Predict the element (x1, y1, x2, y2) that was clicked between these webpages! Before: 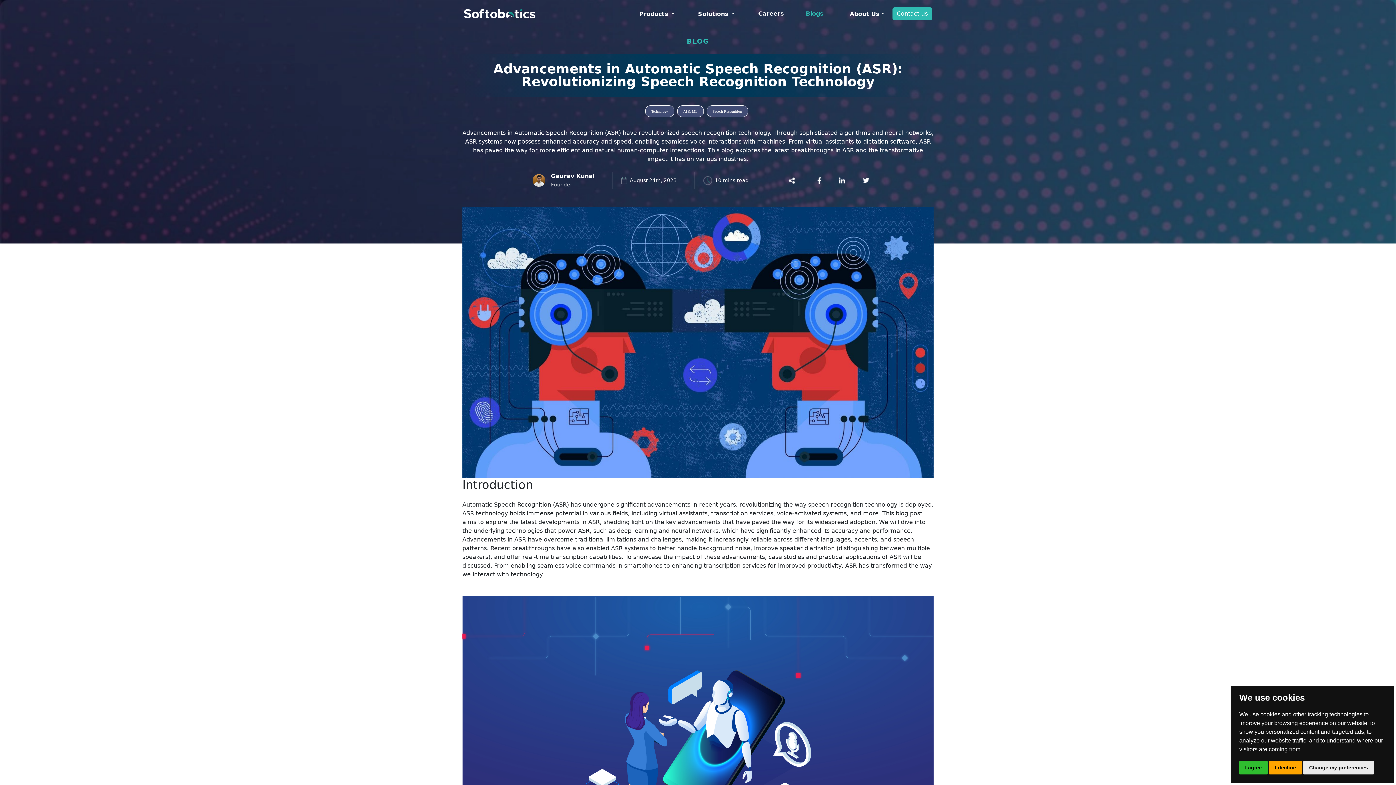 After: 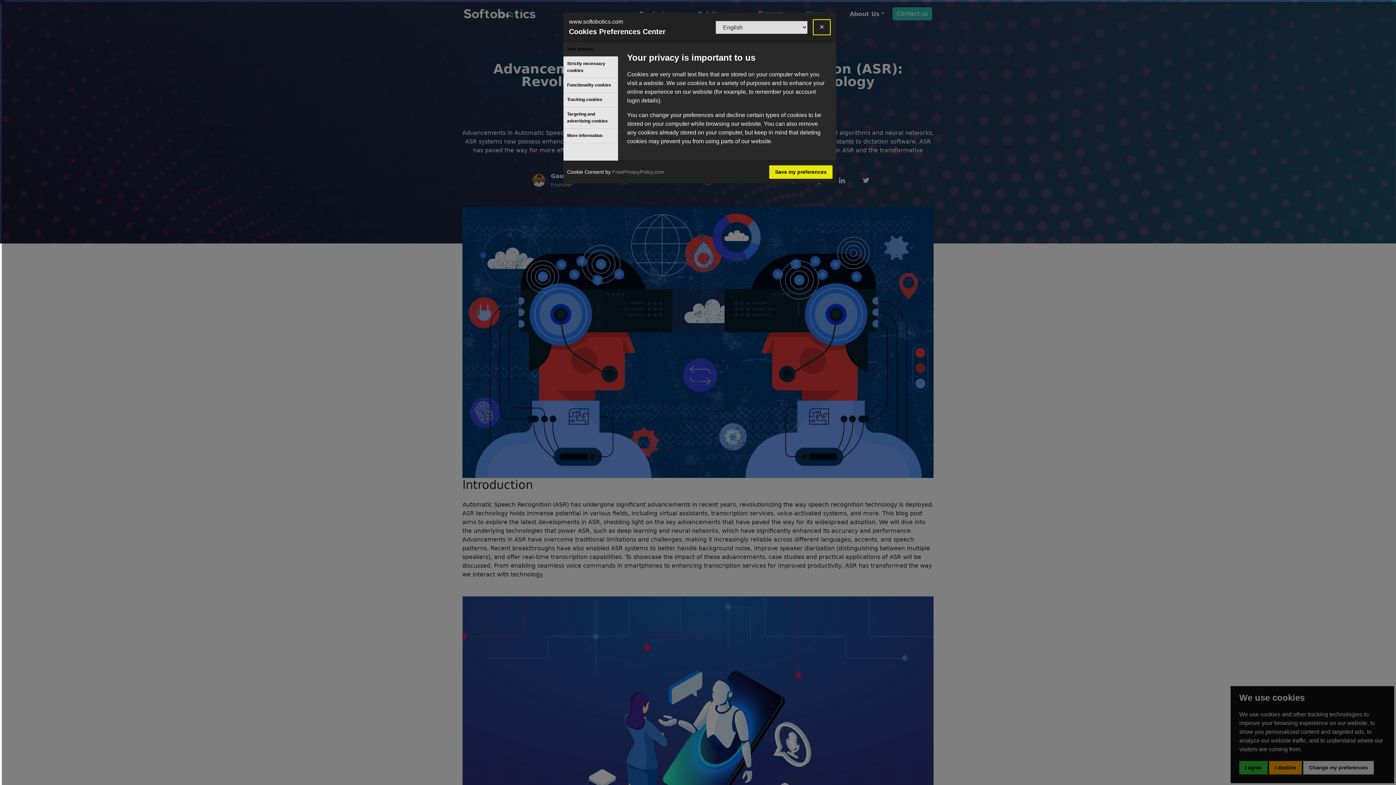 Action: label: Change my preferences bbox: (1303, 761, 1374, 774)